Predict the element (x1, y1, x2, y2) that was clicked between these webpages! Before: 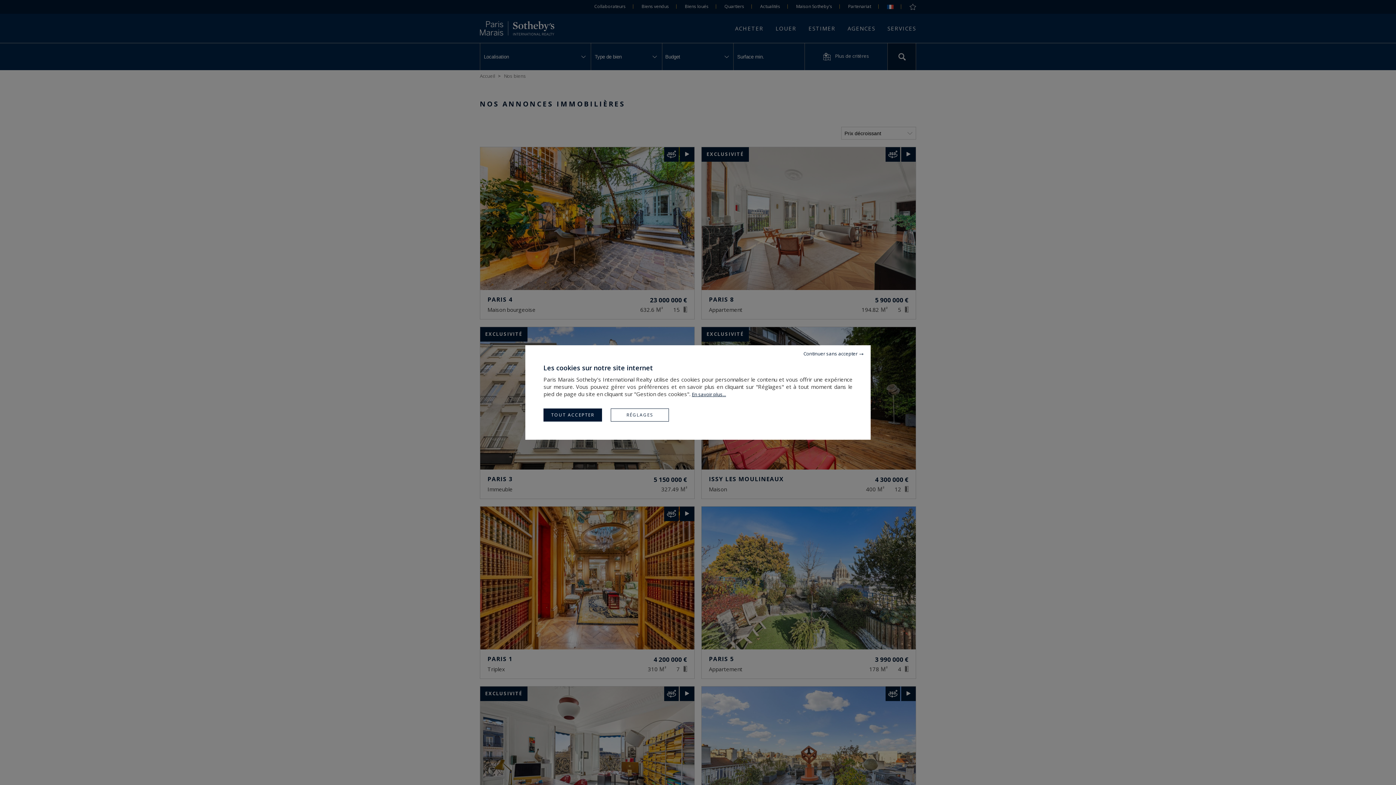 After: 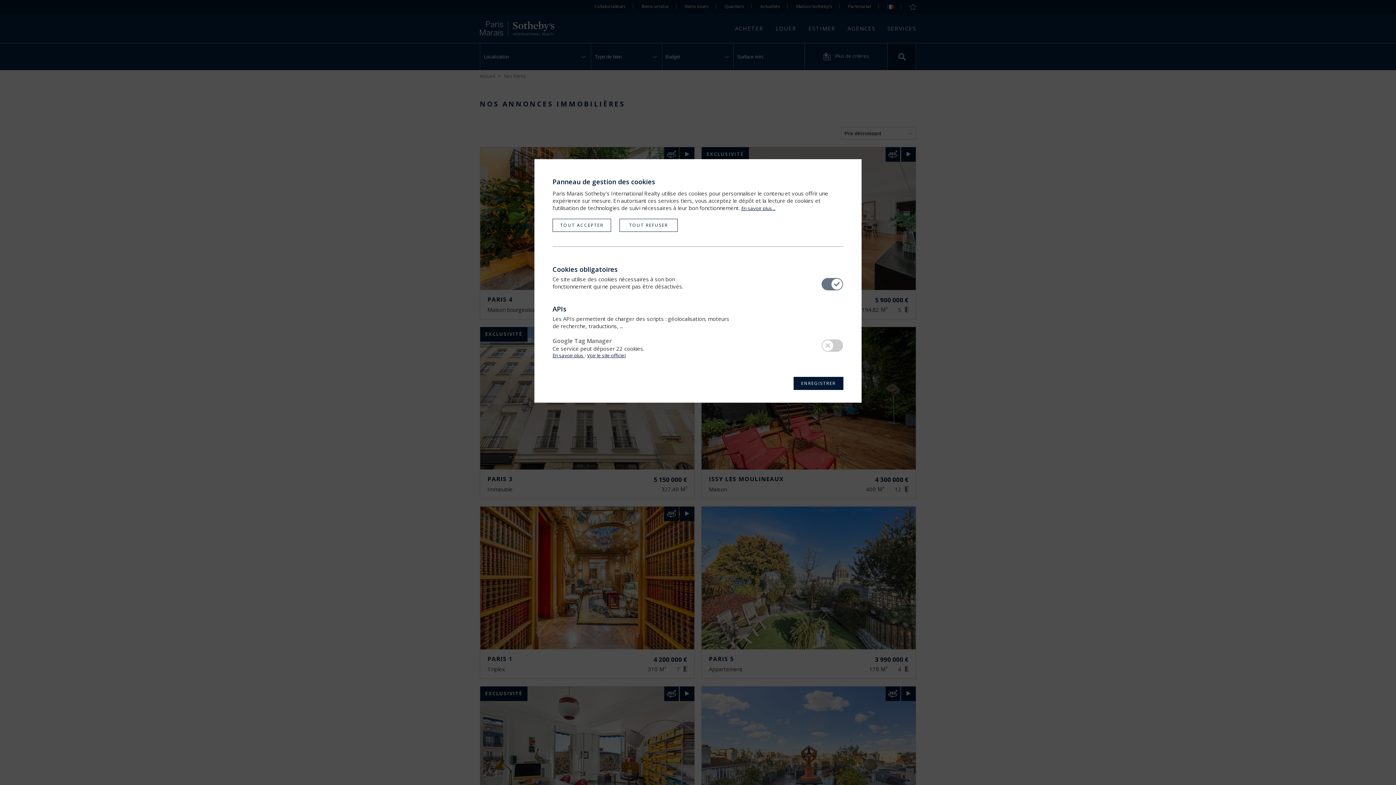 Action: label: RÉGLAGES bbox: (610, 408, 669, 421)